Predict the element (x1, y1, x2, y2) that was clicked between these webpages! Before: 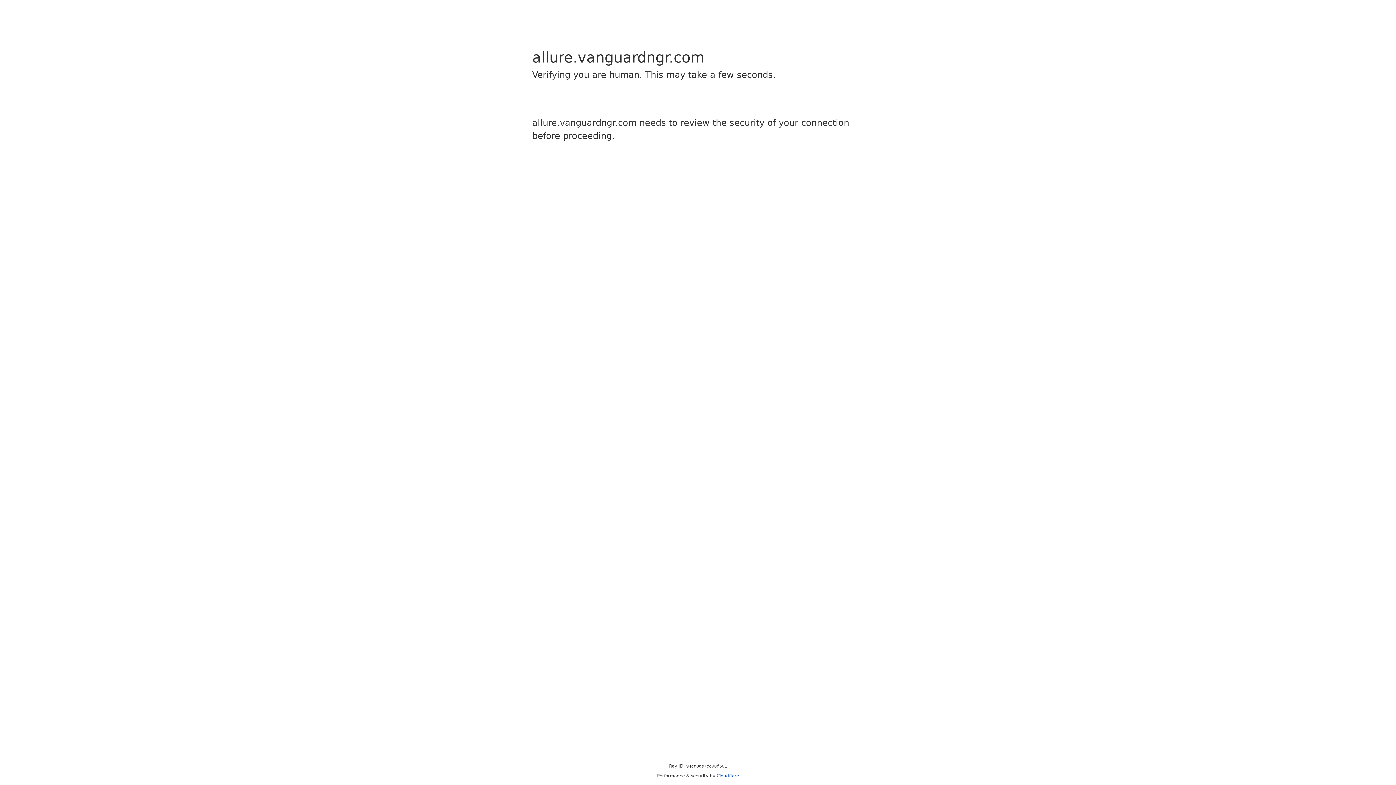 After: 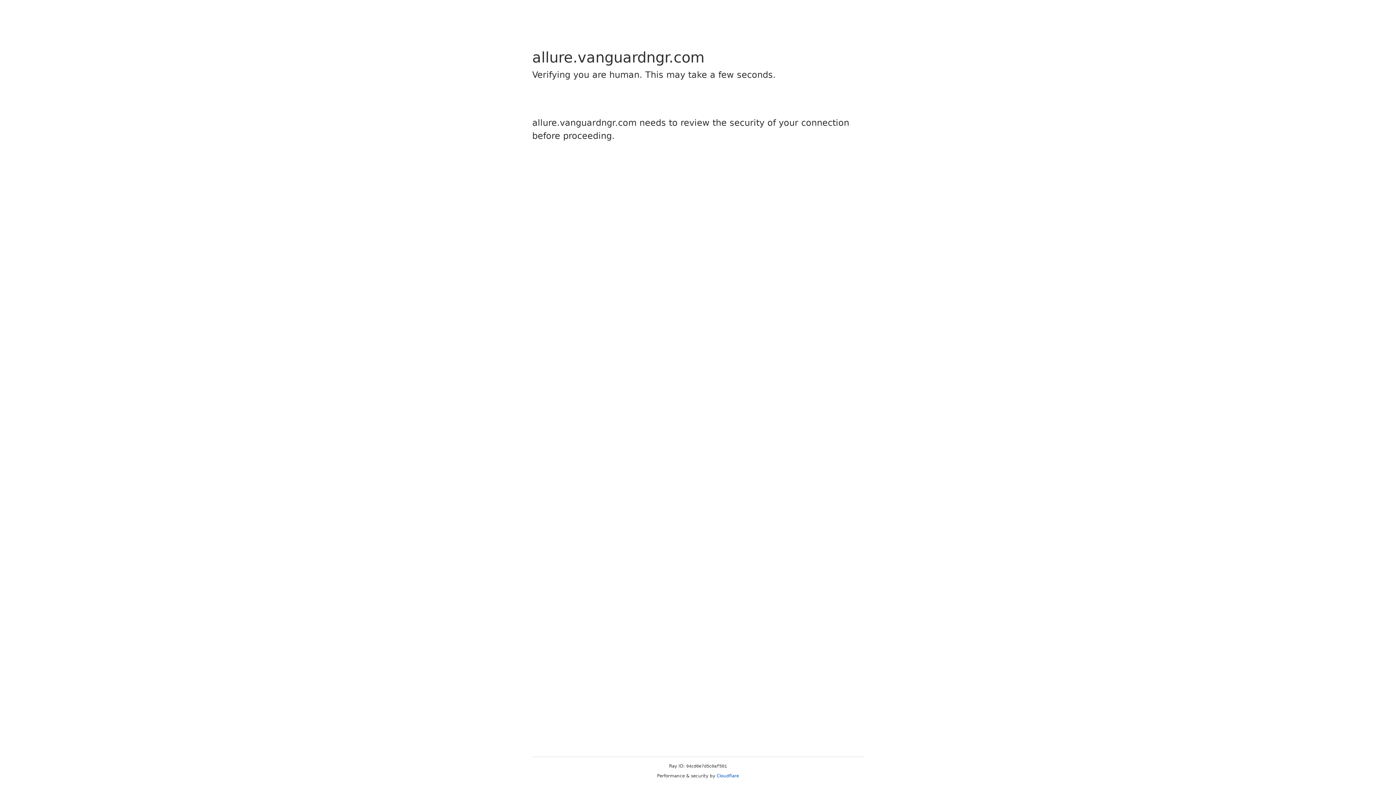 Action: label: Cloudflare bbox: (716, 773, 739, 778)